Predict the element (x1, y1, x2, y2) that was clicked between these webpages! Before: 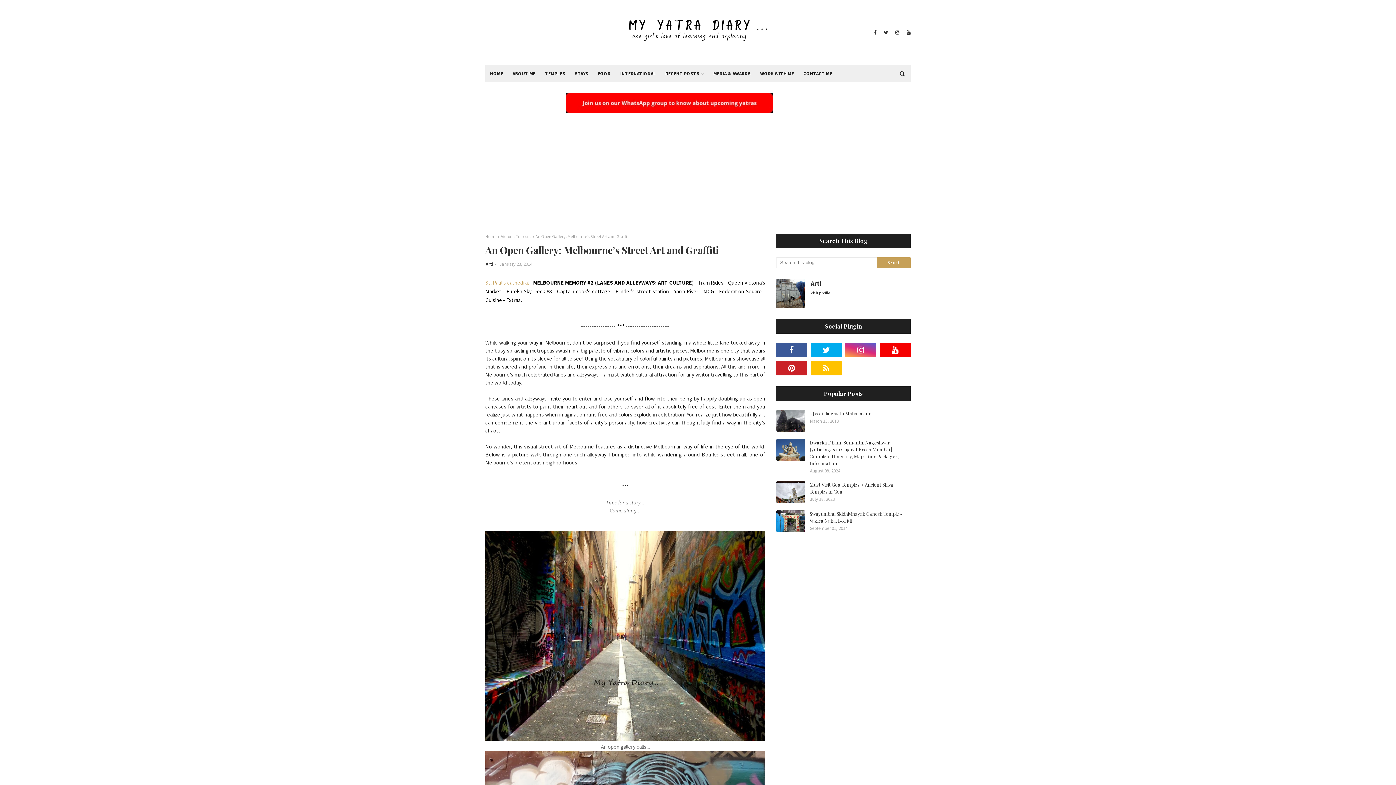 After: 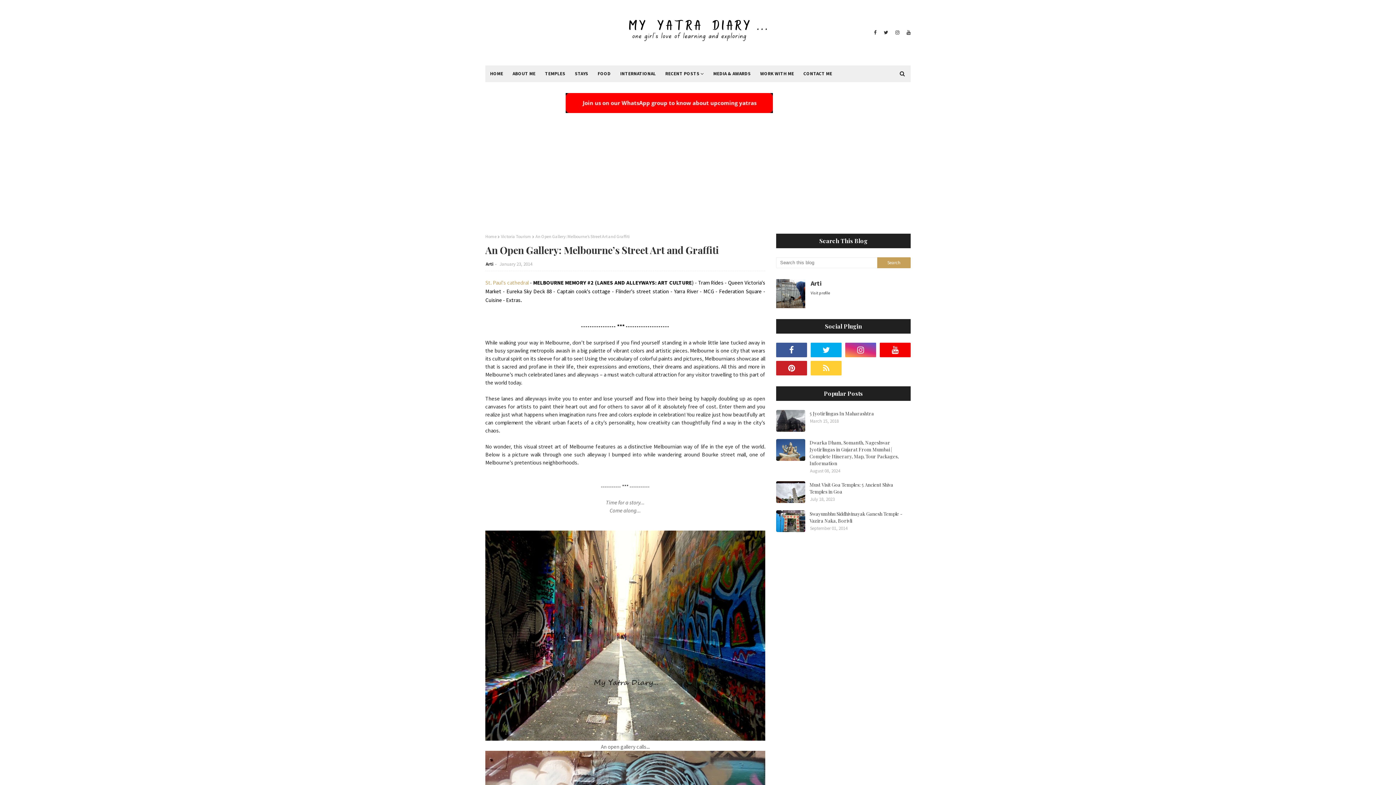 Action: bbox: (810, 361, 841, 375)